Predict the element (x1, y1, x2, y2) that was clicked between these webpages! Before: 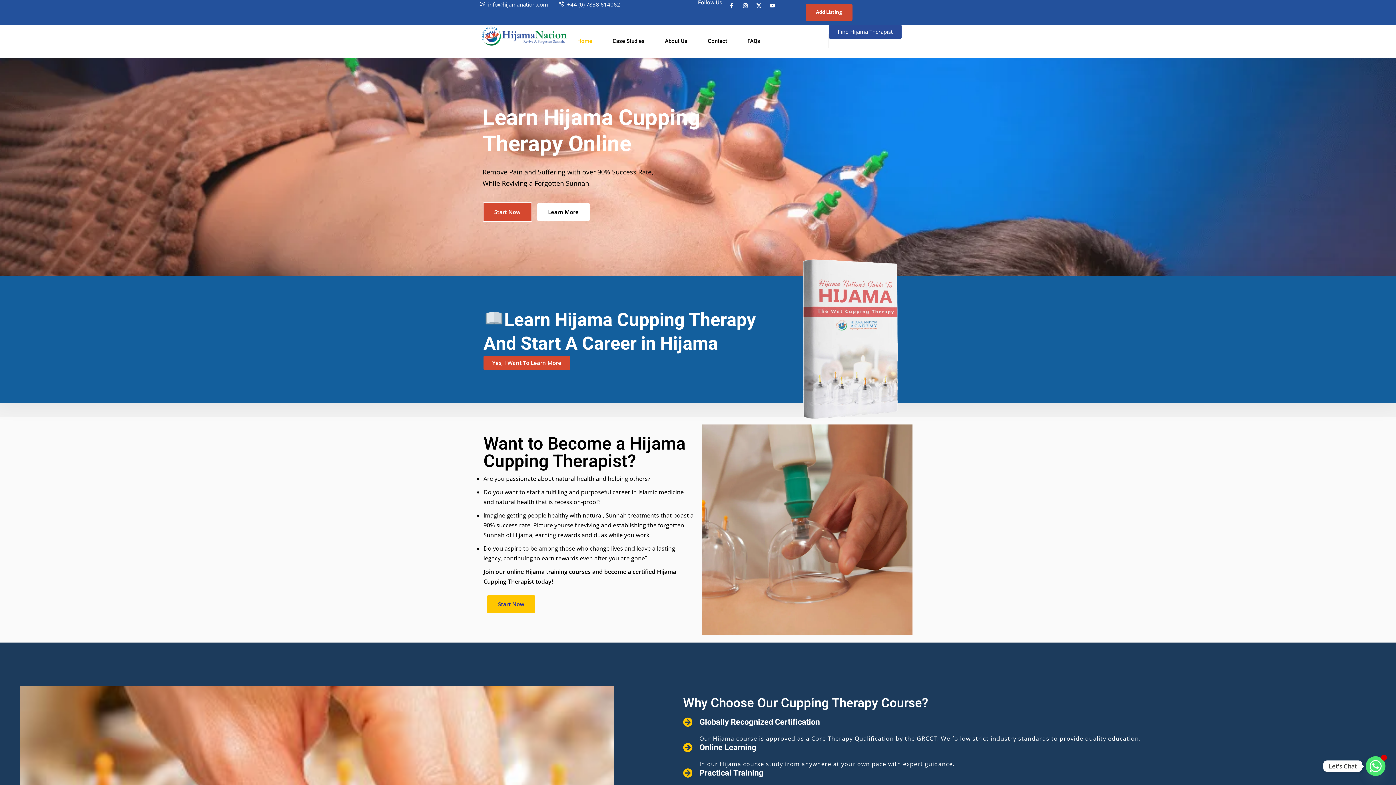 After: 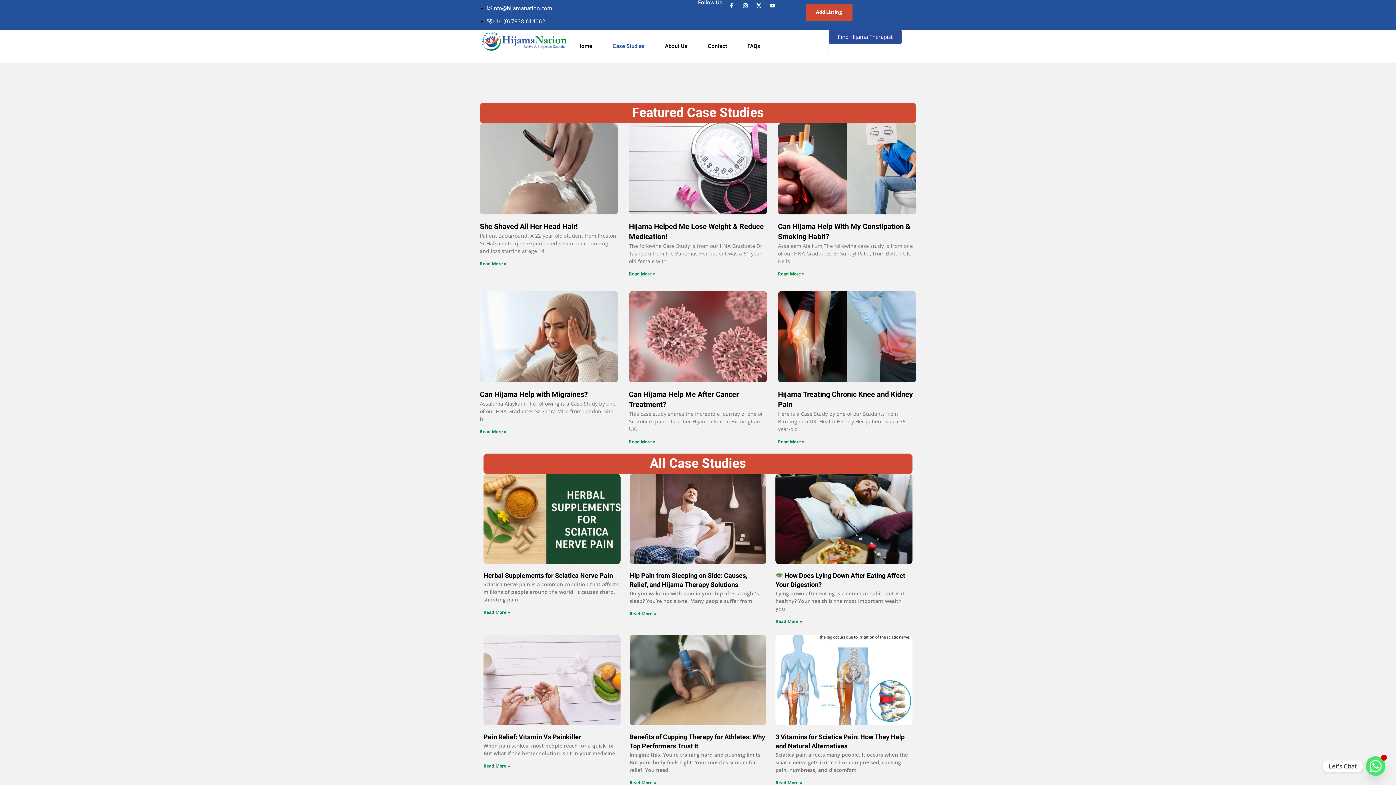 Action: bbox: (602, 24, 654, 57) label: Case Studies